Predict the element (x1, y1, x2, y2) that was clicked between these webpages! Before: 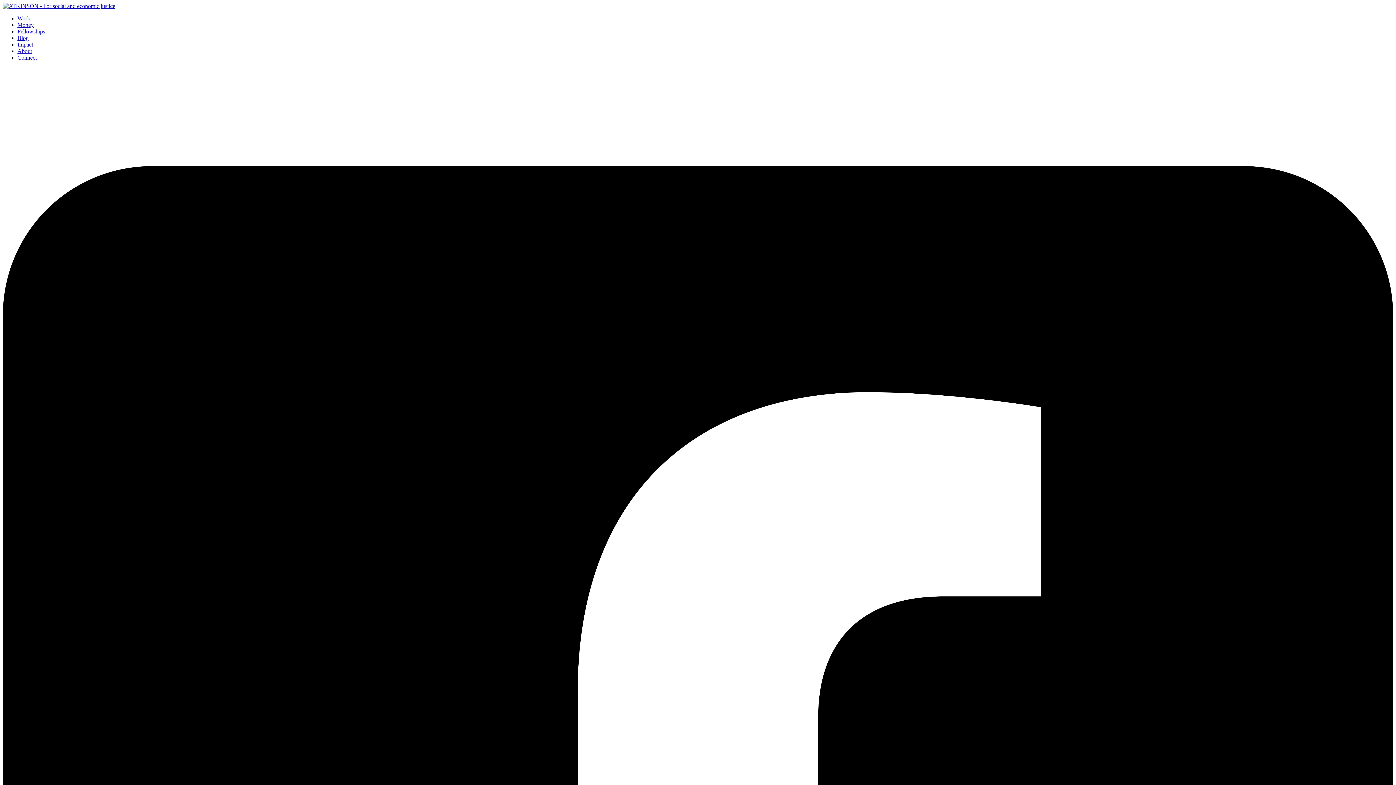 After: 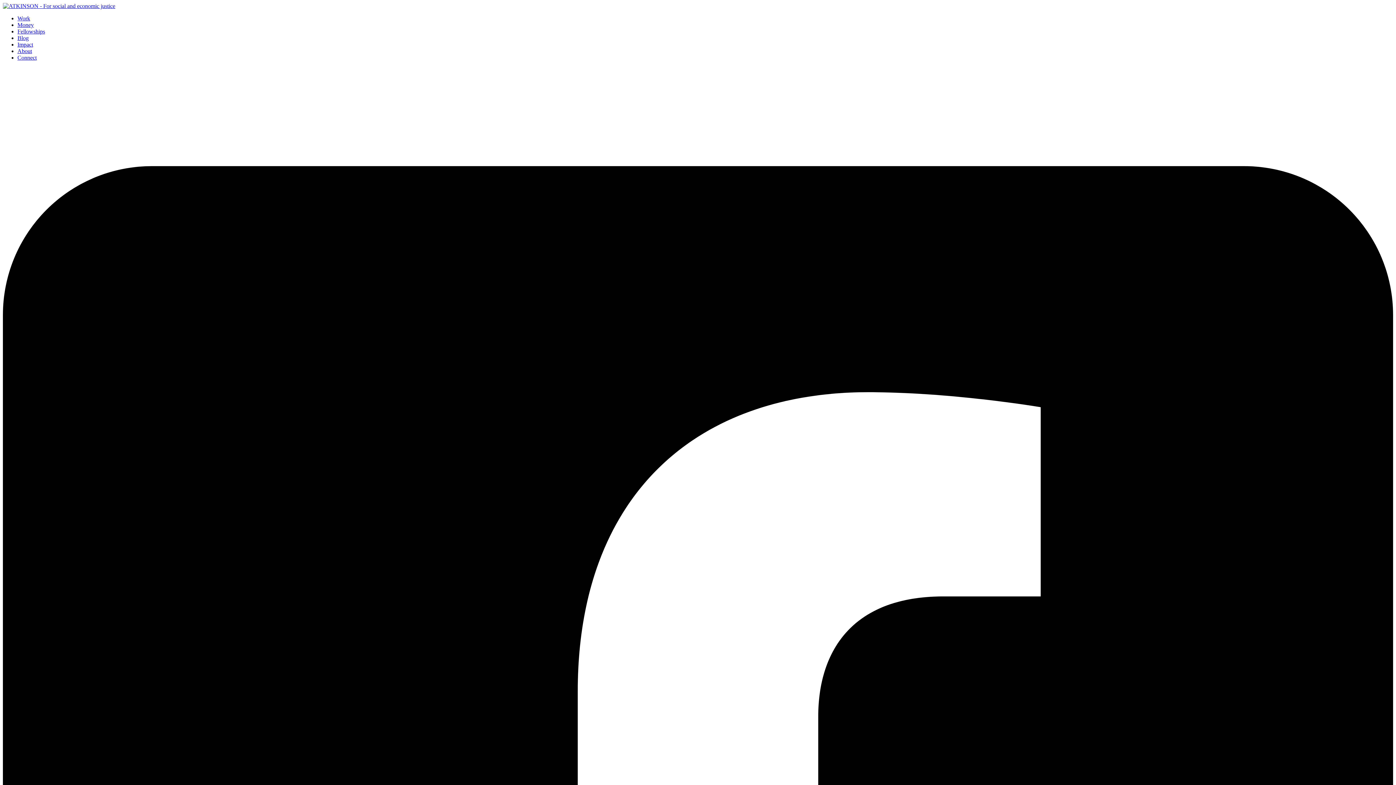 Action: bbox: (17, 48, 32, 54) label: About